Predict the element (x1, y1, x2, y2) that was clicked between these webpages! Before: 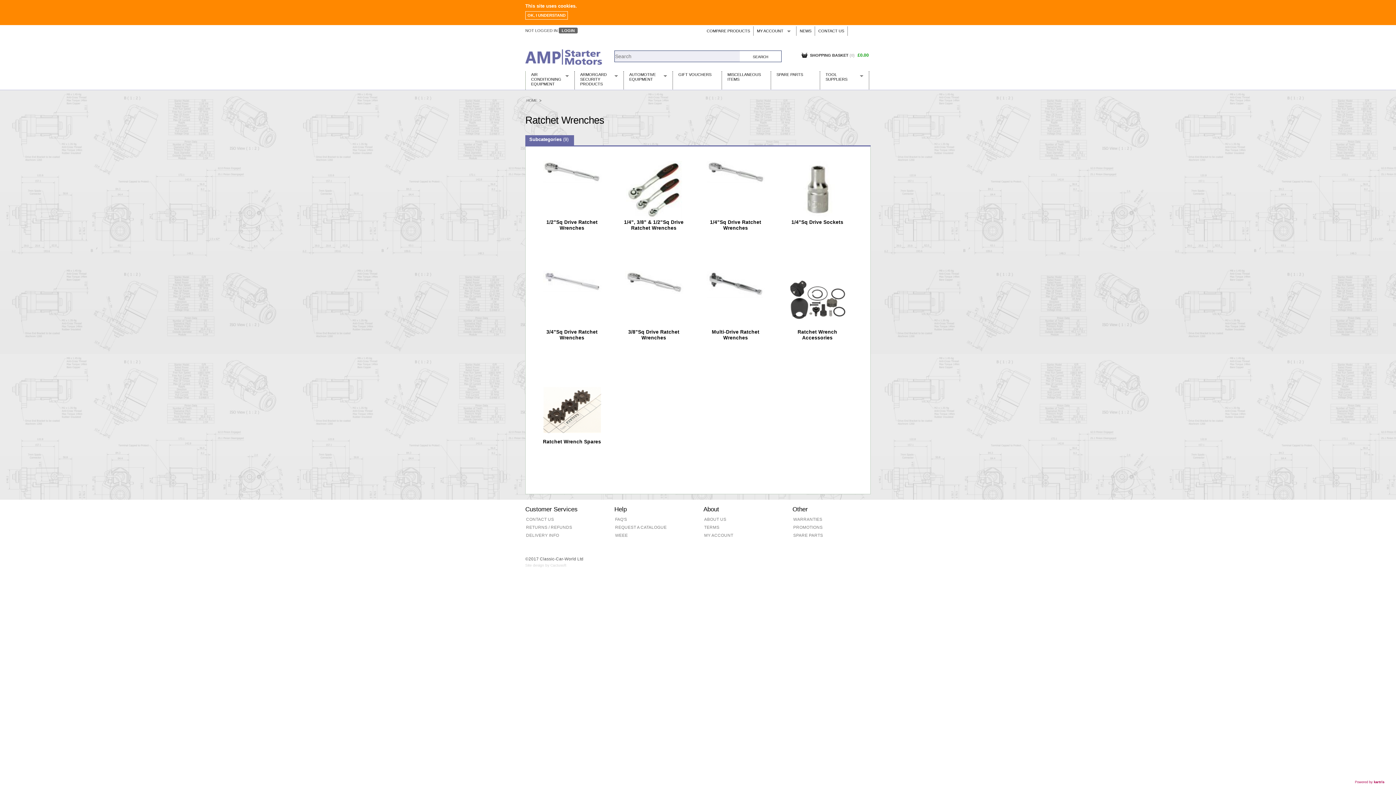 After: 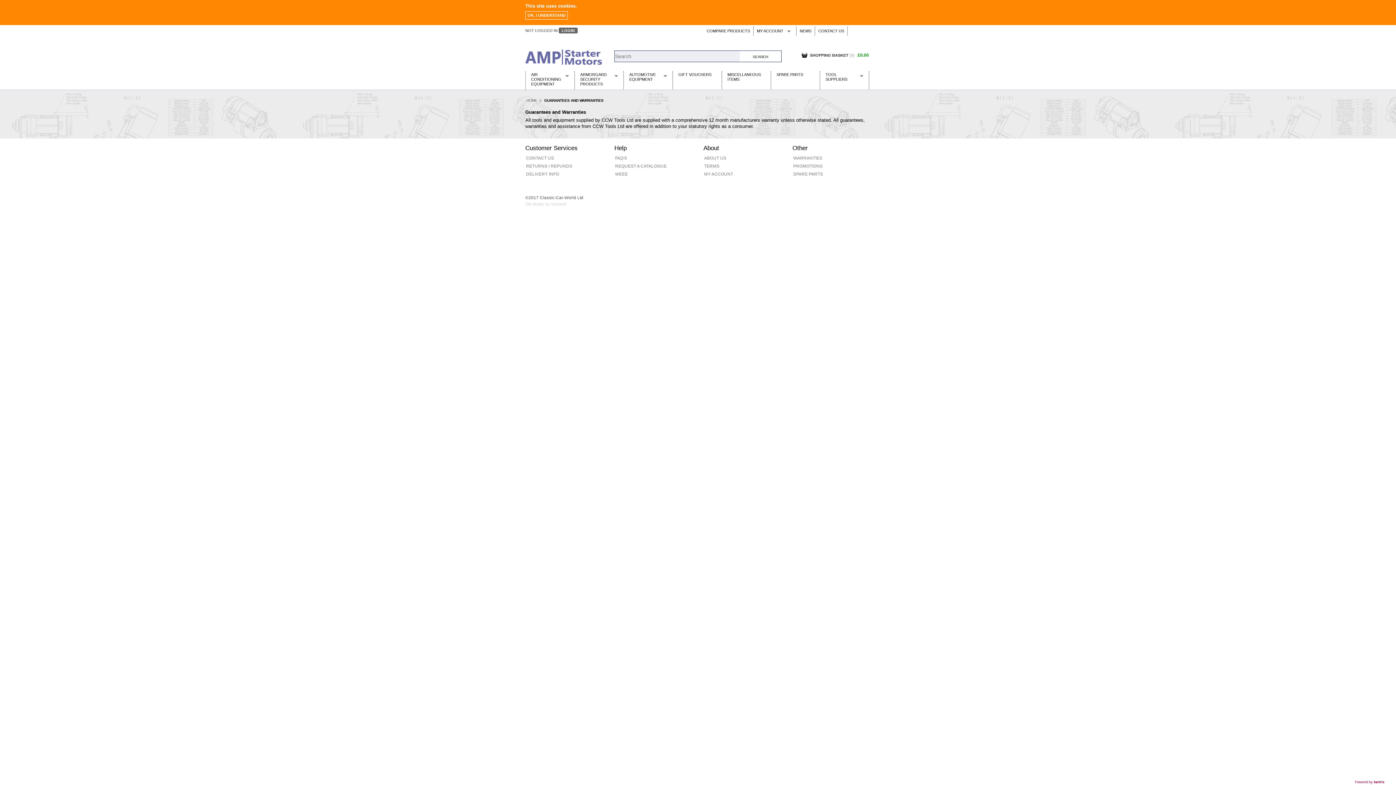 Action: label: WARRANTIES bbox: (792, 515, 870, 523)